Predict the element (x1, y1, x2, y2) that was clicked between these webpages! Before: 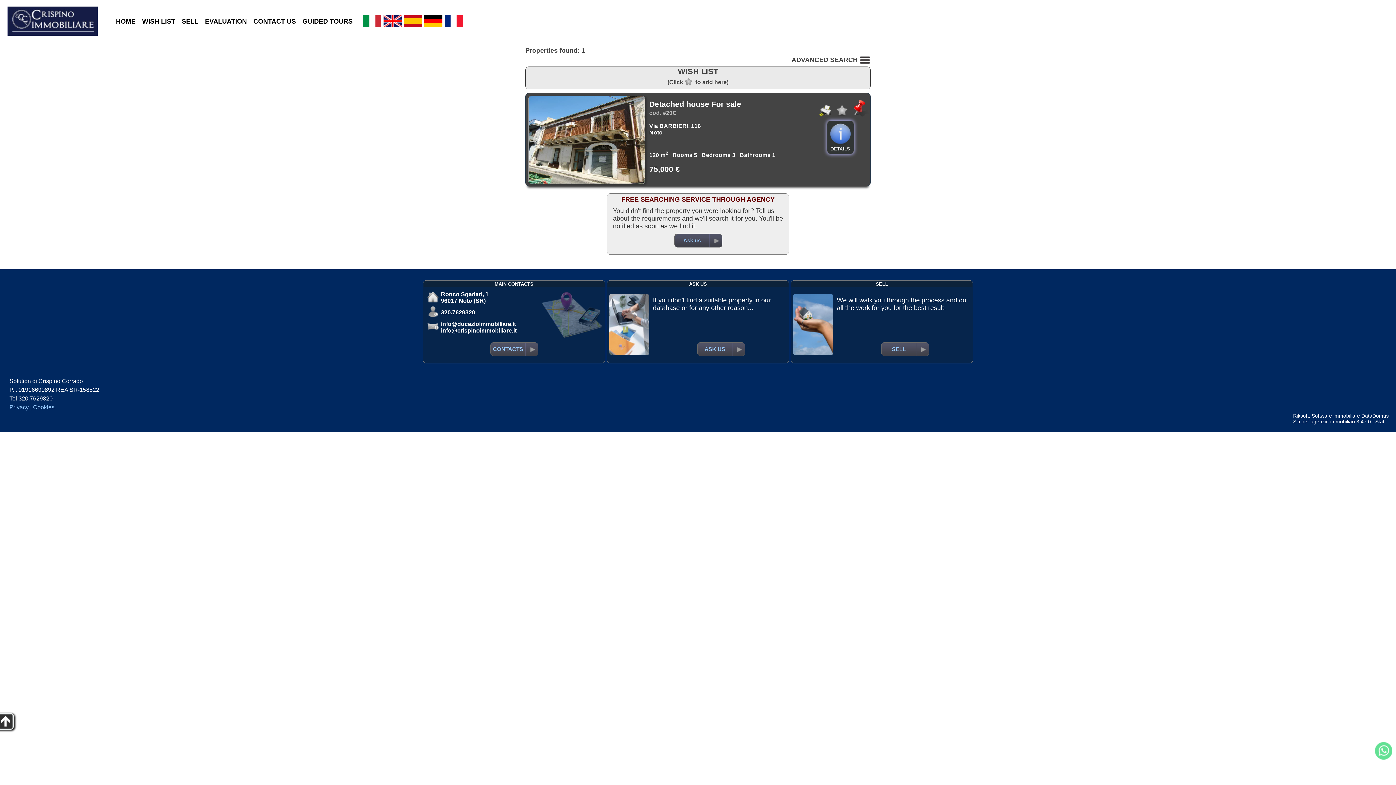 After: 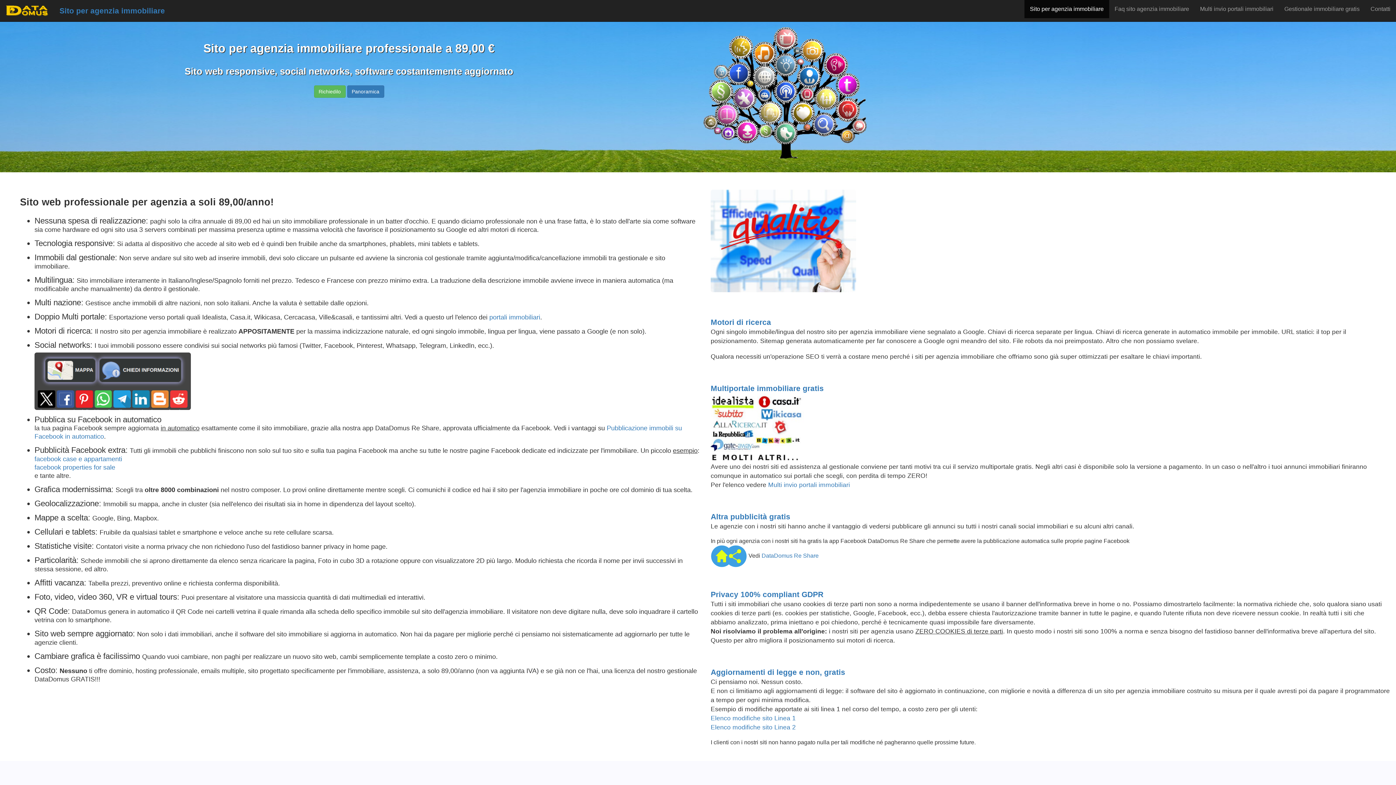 Action: bbox: (1293, 418, 1355, 424) label: Siti per agenzie immobiliari